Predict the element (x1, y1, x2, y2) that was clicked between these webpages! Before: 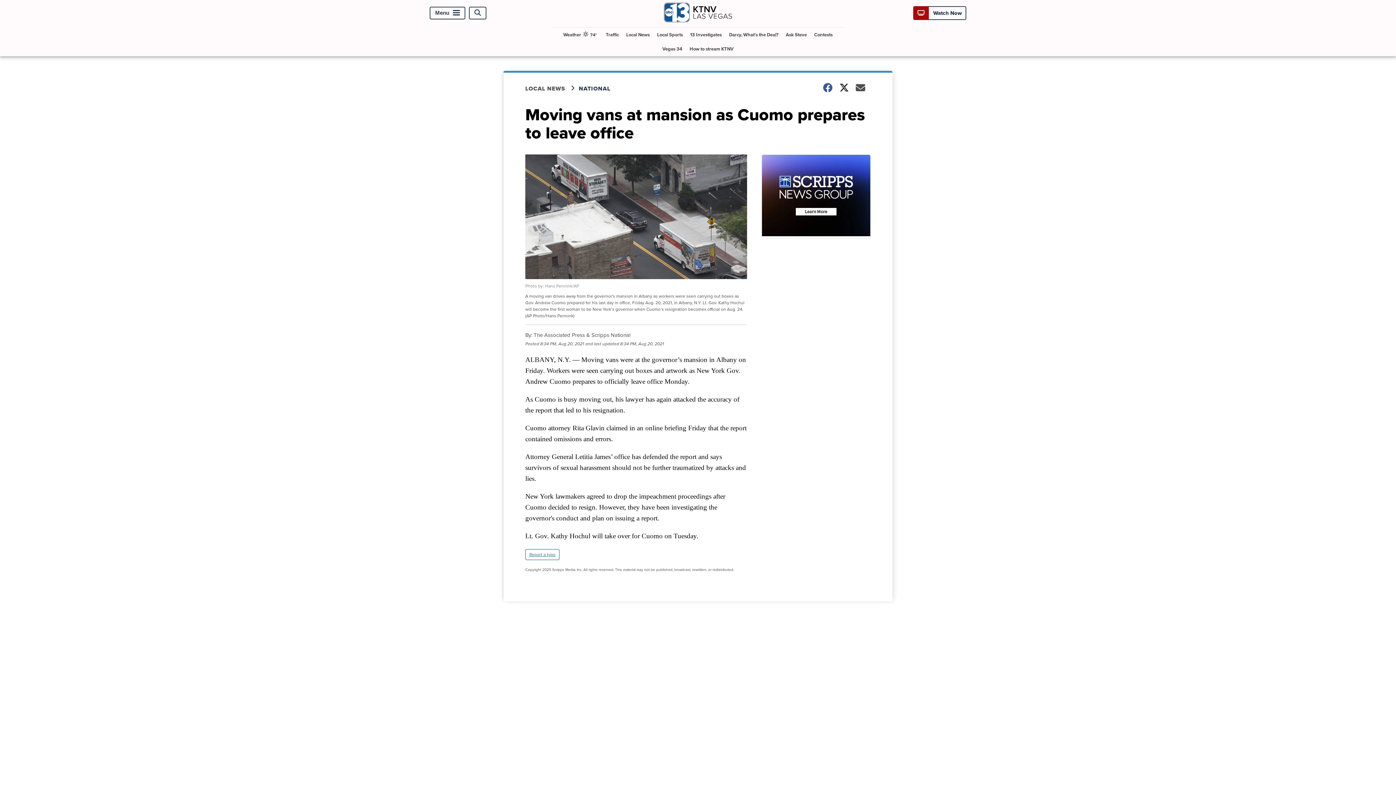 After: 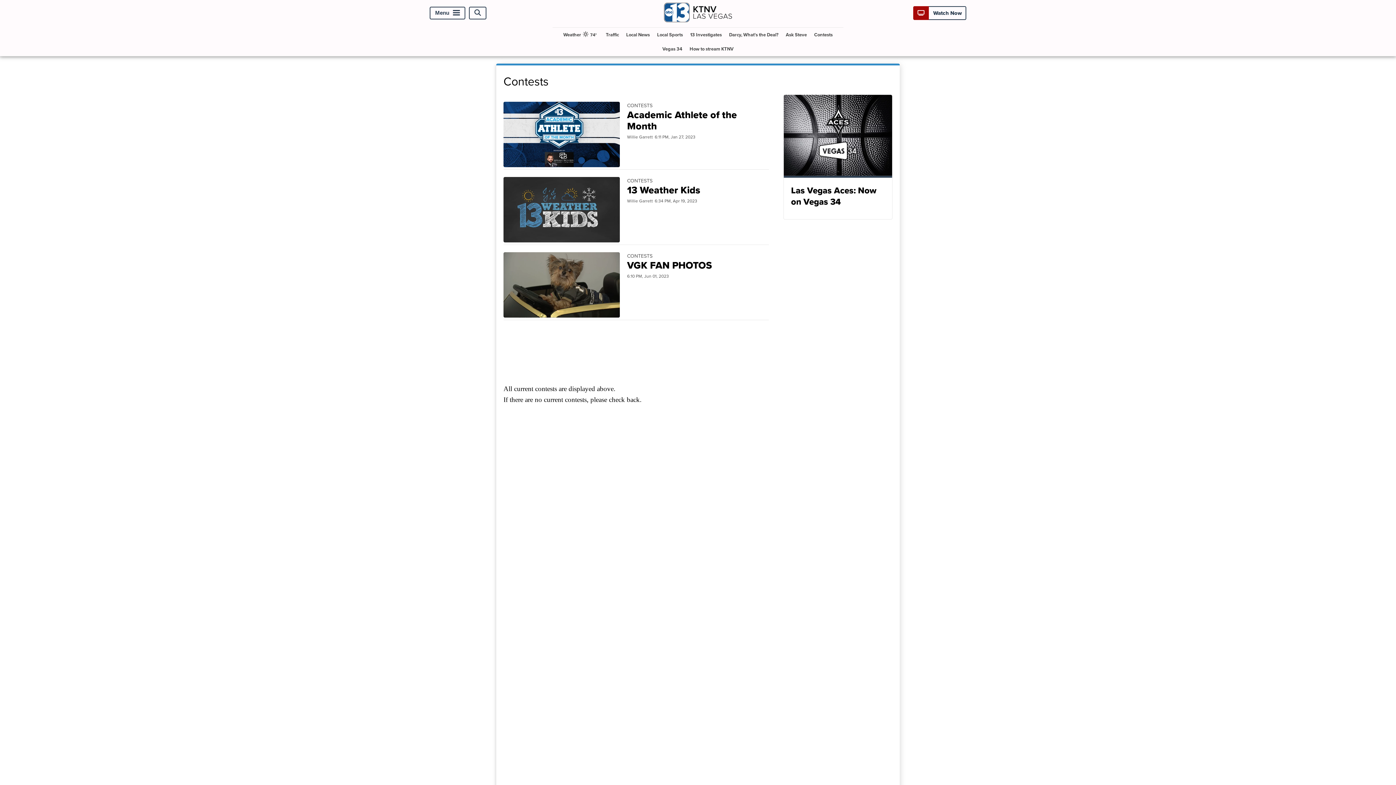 Action: bbox: (811, 27, 835, 41) label: Contests